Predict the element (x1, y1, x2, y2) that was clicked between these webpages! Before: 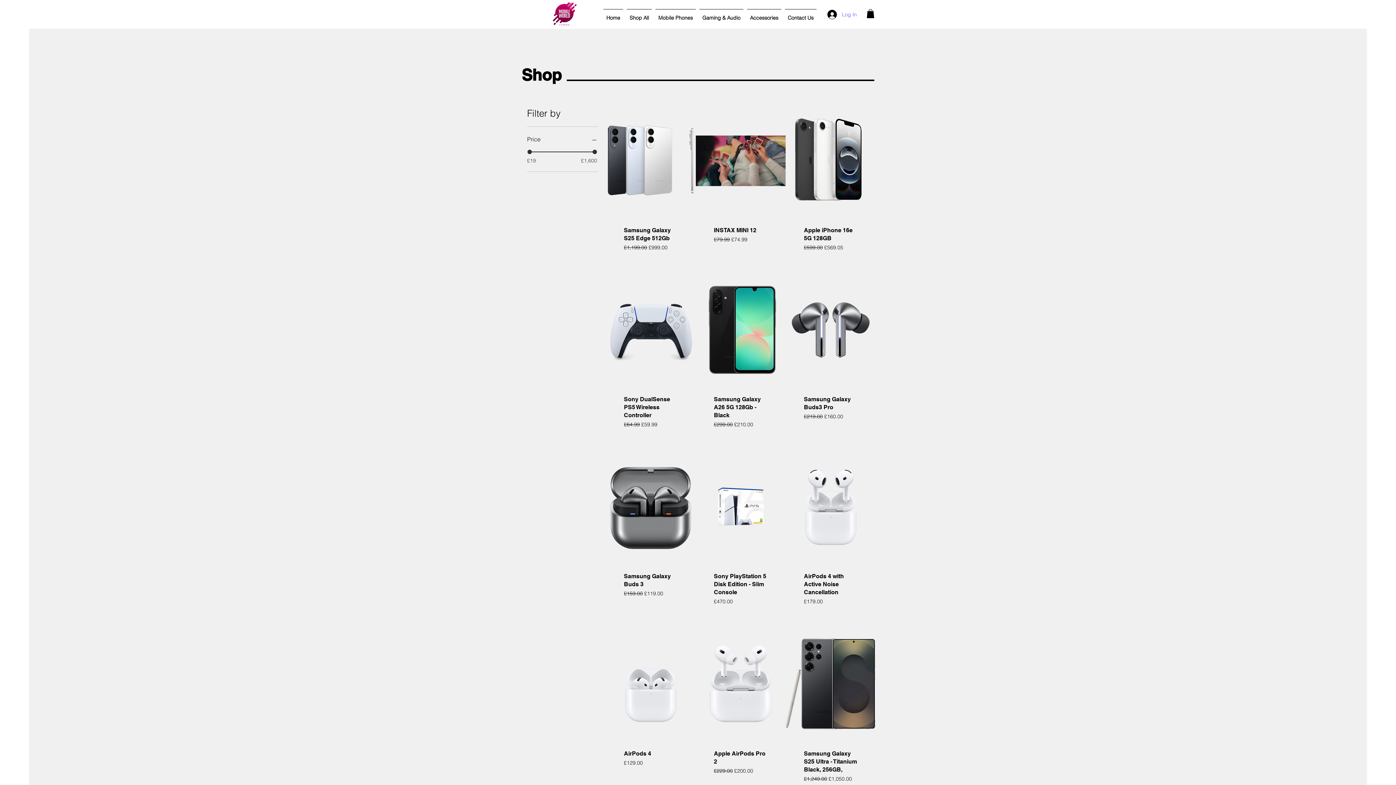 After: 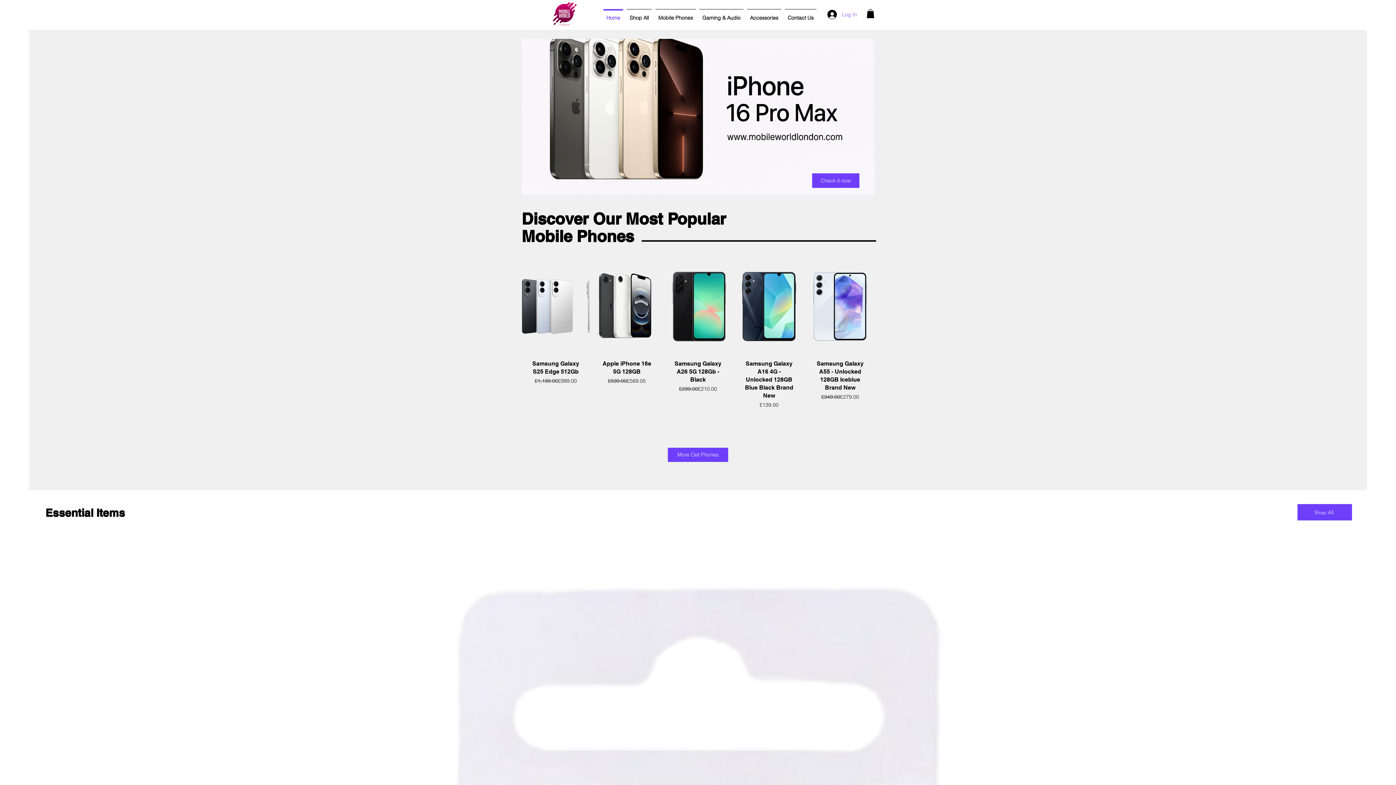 Action: bbox: (553, 1, 576, 25)